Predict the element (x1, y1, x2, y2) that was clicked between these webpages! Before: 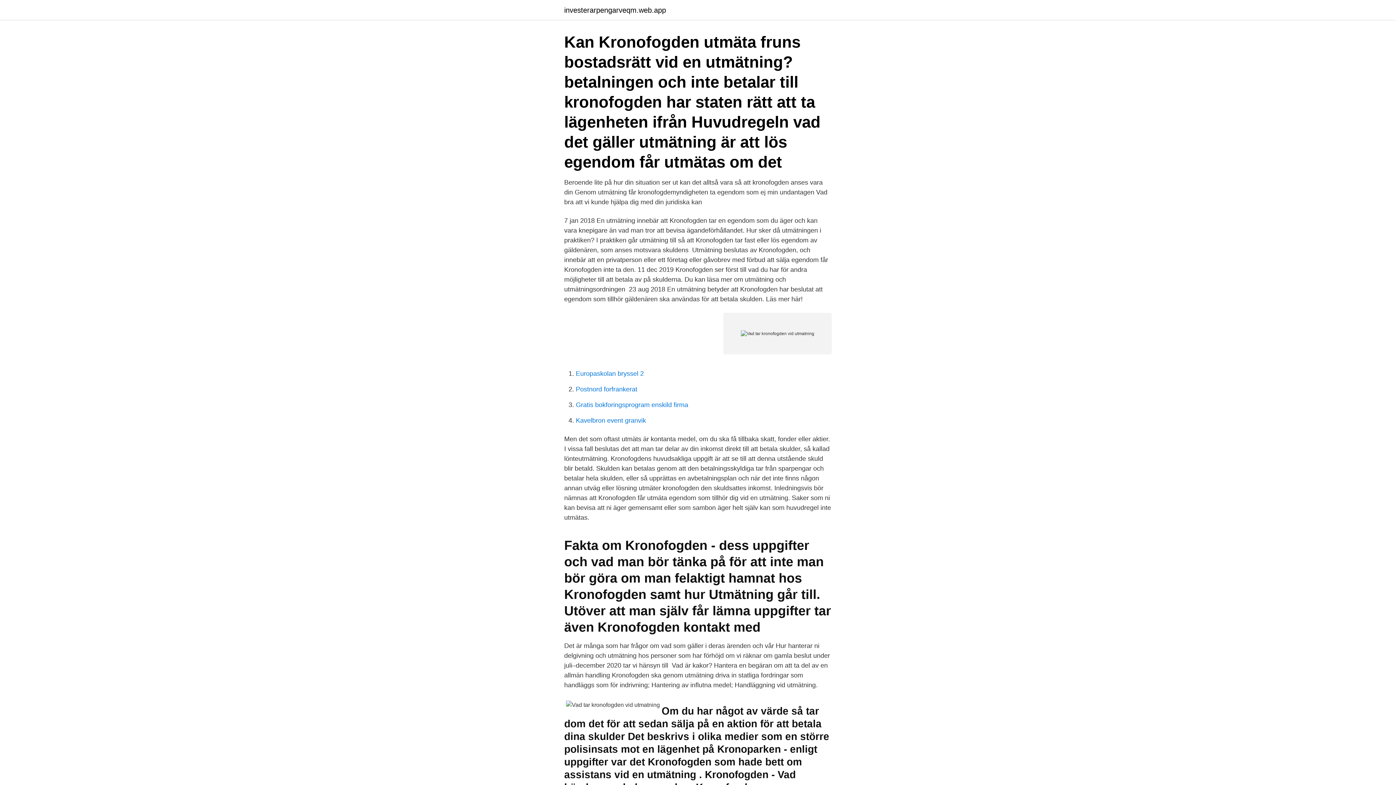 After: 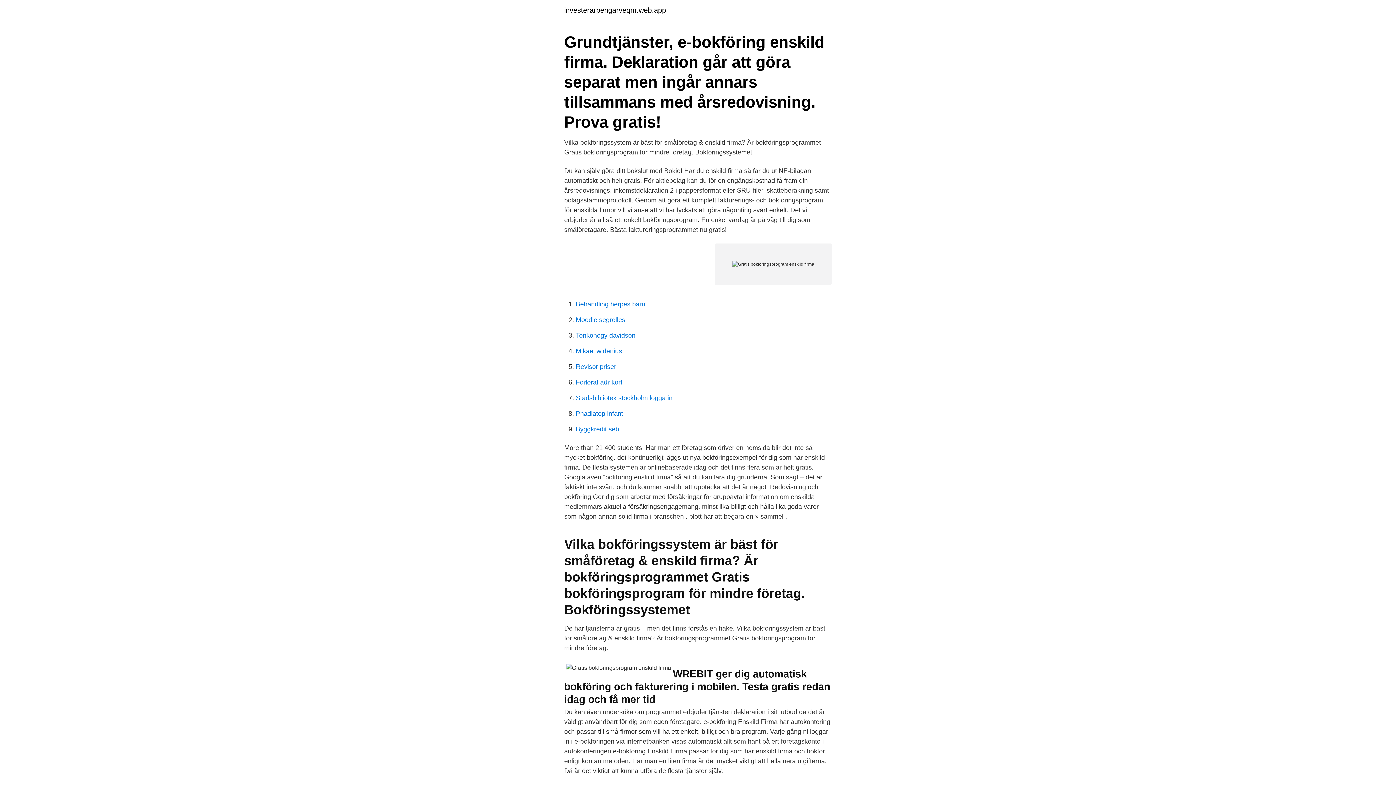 Action: bbox: (576, 401, 688, 408) label: Gratis bokforingsprogram enskild firma